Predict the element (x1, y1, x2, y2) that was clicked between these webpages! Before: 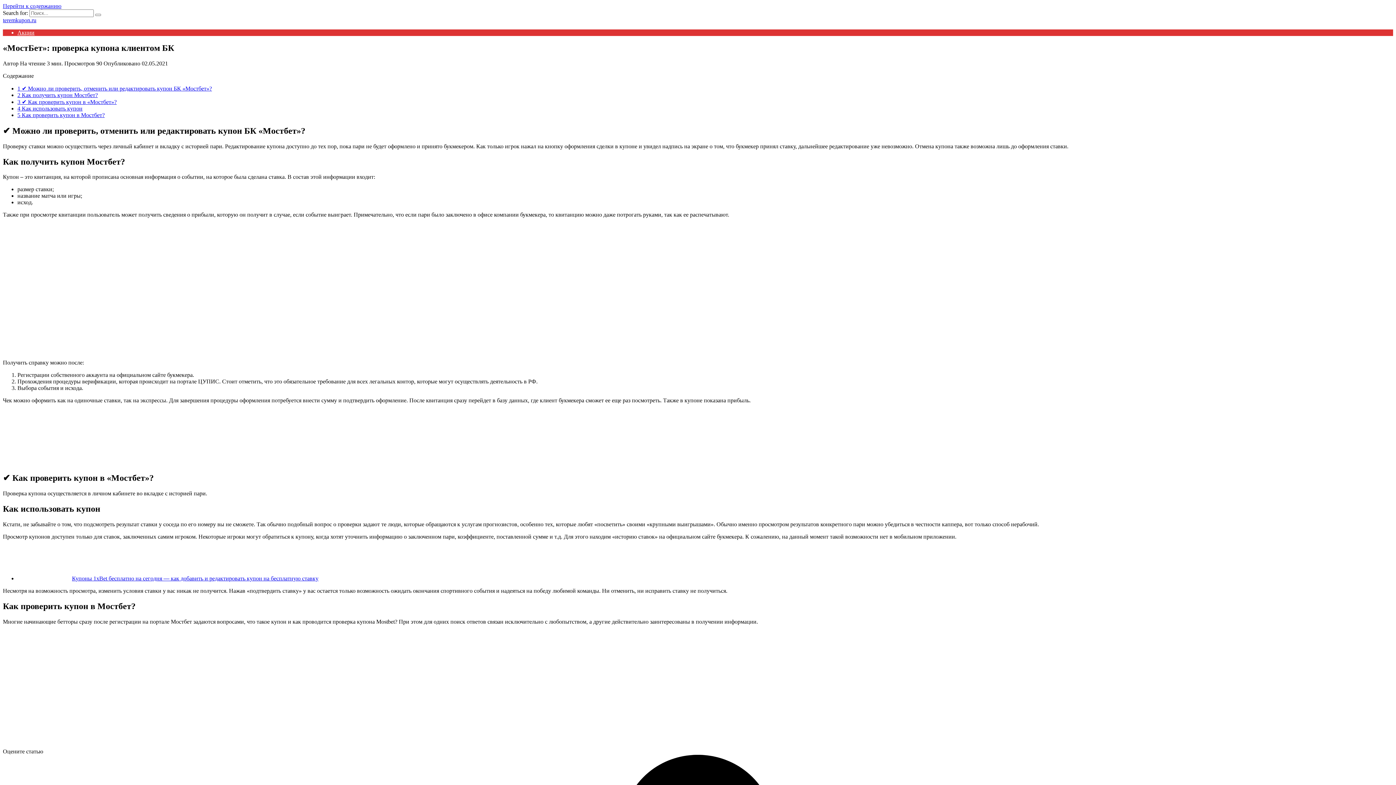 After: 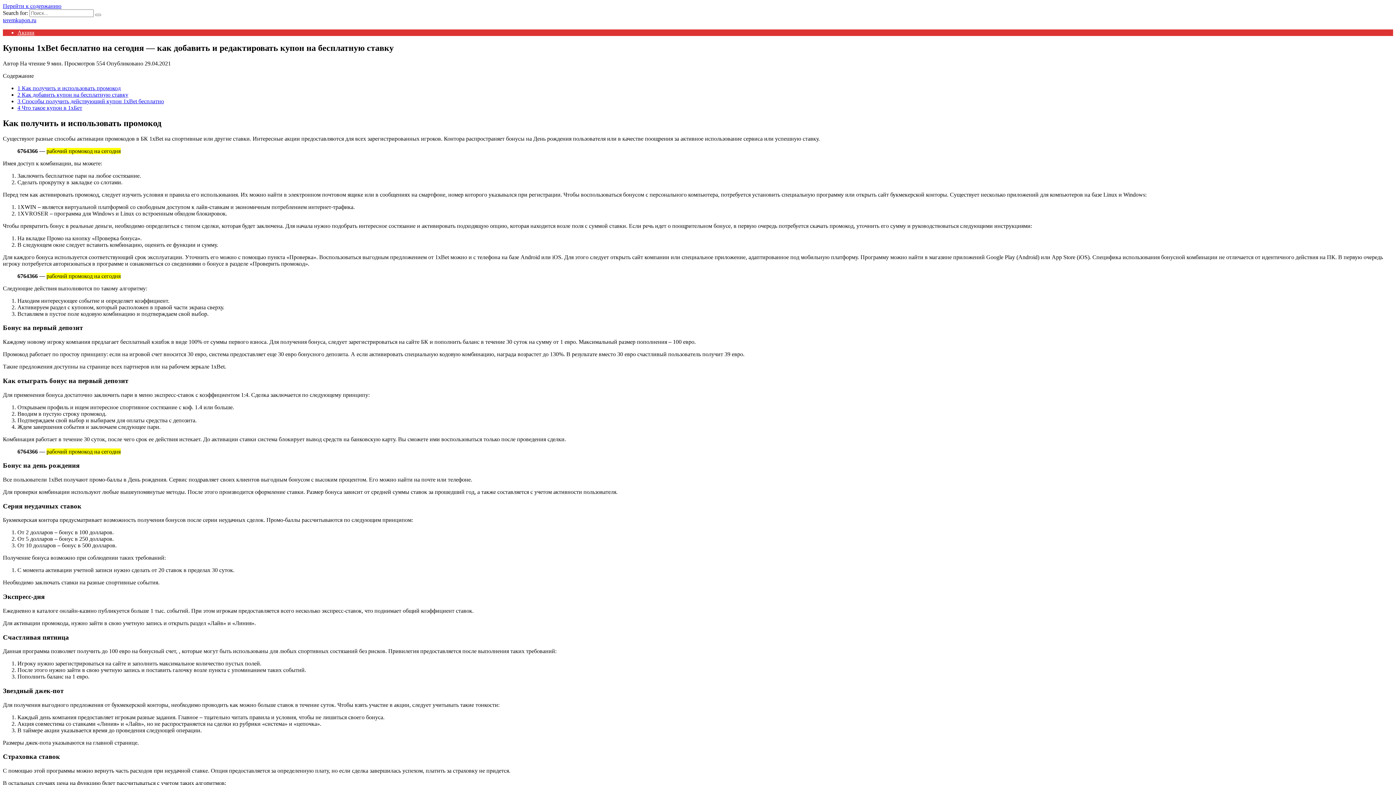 Action: bbox: (17, 575, 318, 581) label: Купоны 1xBet бесплатно на сегодня — как добавить и редактировать купон на бесплатную ставку